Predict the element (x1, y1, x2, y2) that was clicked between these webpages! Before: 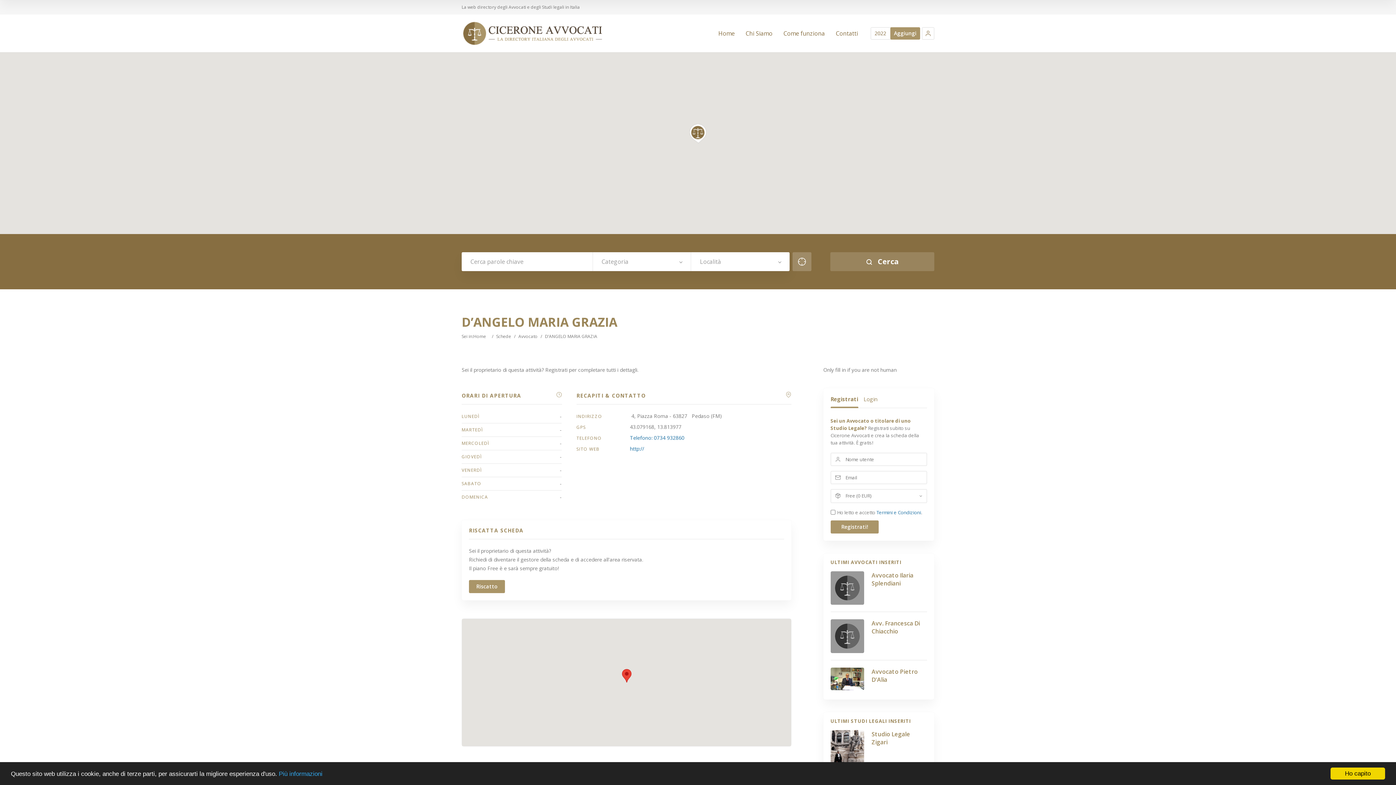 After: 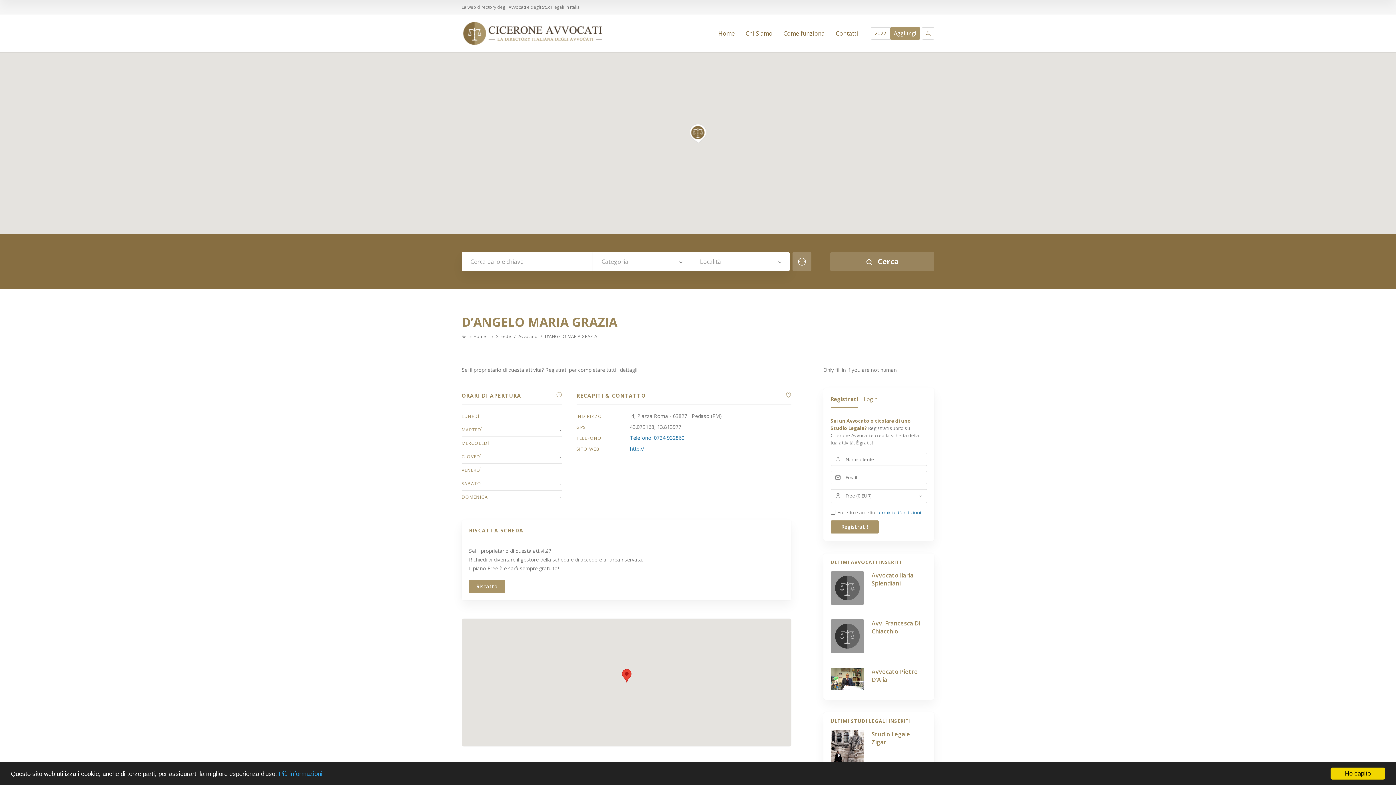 Action: label: Registrati bbox: (830, 395, 858, 408)